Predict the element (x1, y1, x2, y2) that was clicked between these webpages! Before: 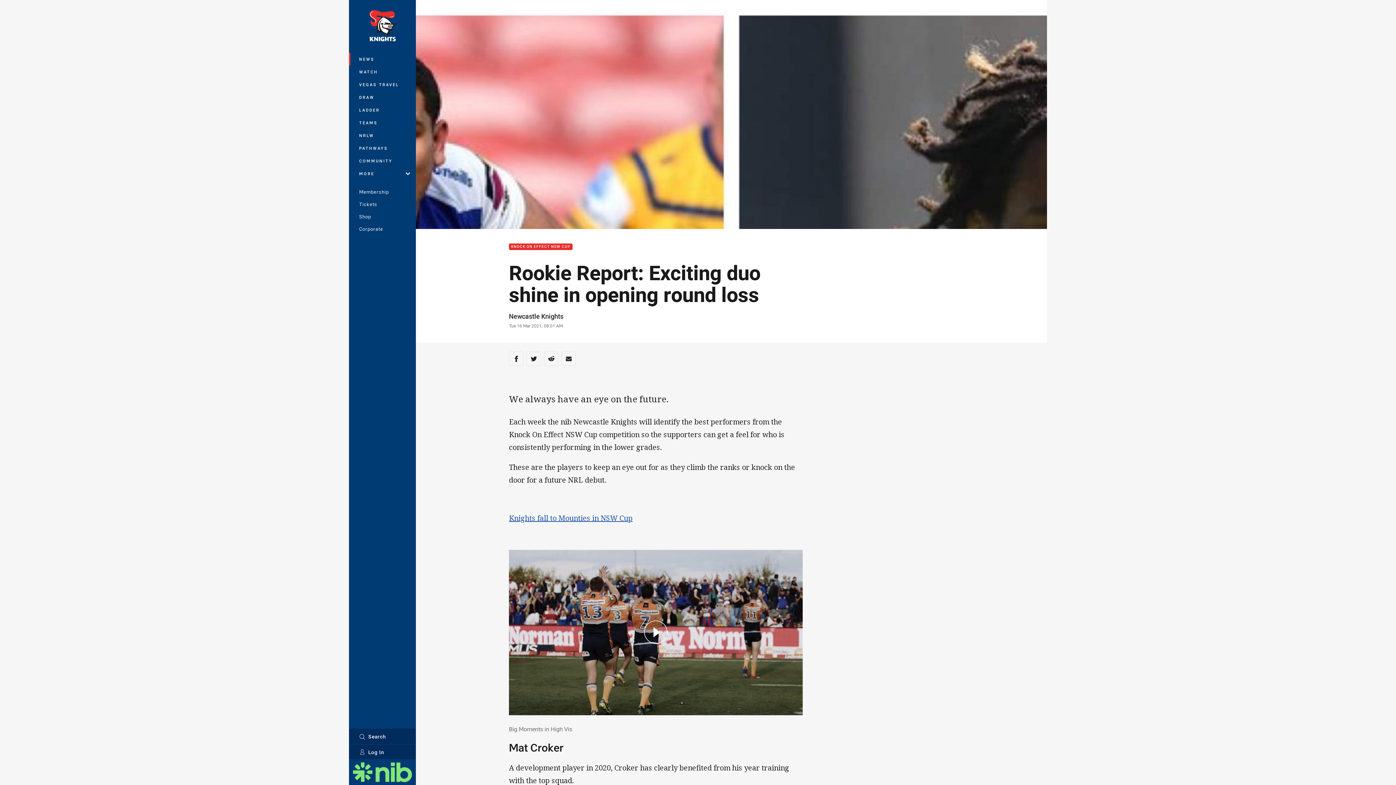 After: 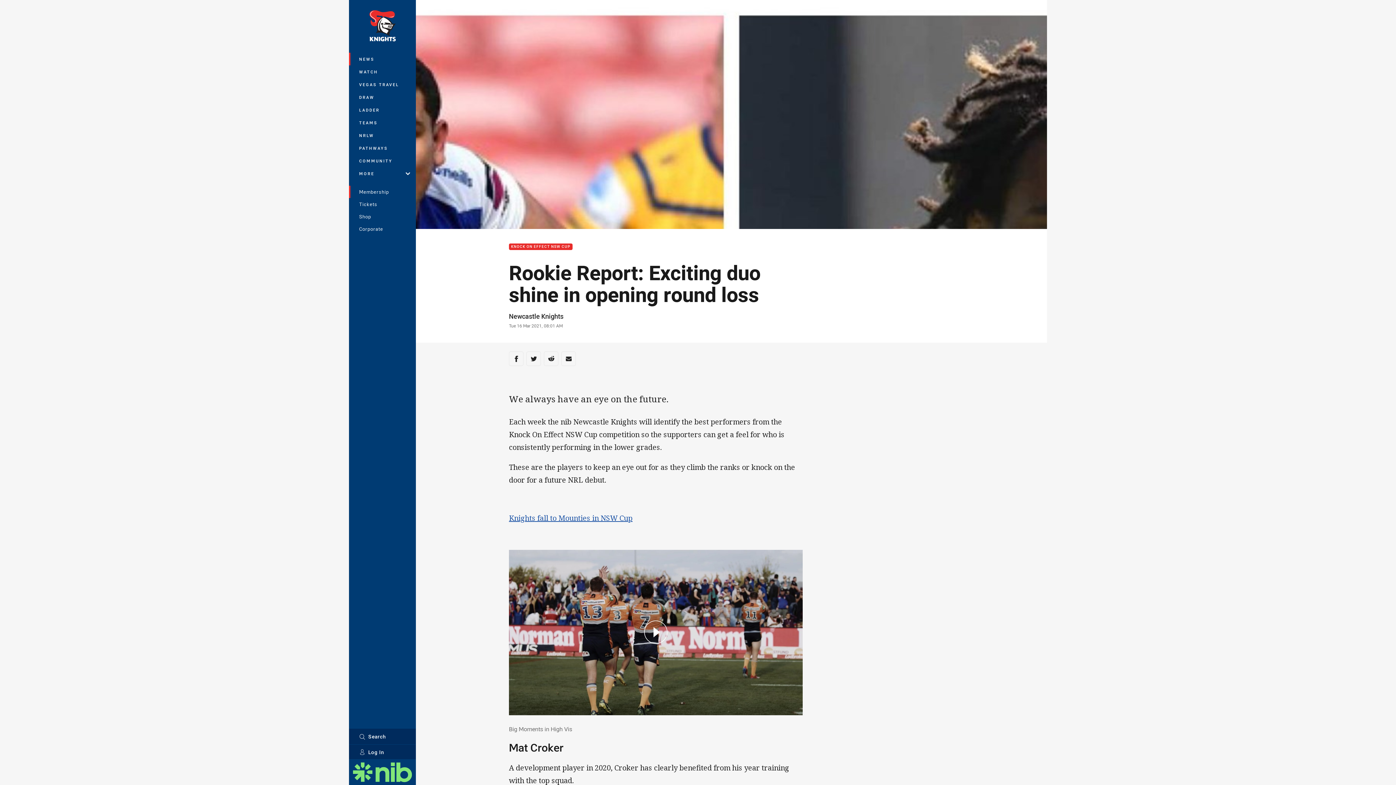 Action: label: Membership bbox: (349, 185, 416, 198)